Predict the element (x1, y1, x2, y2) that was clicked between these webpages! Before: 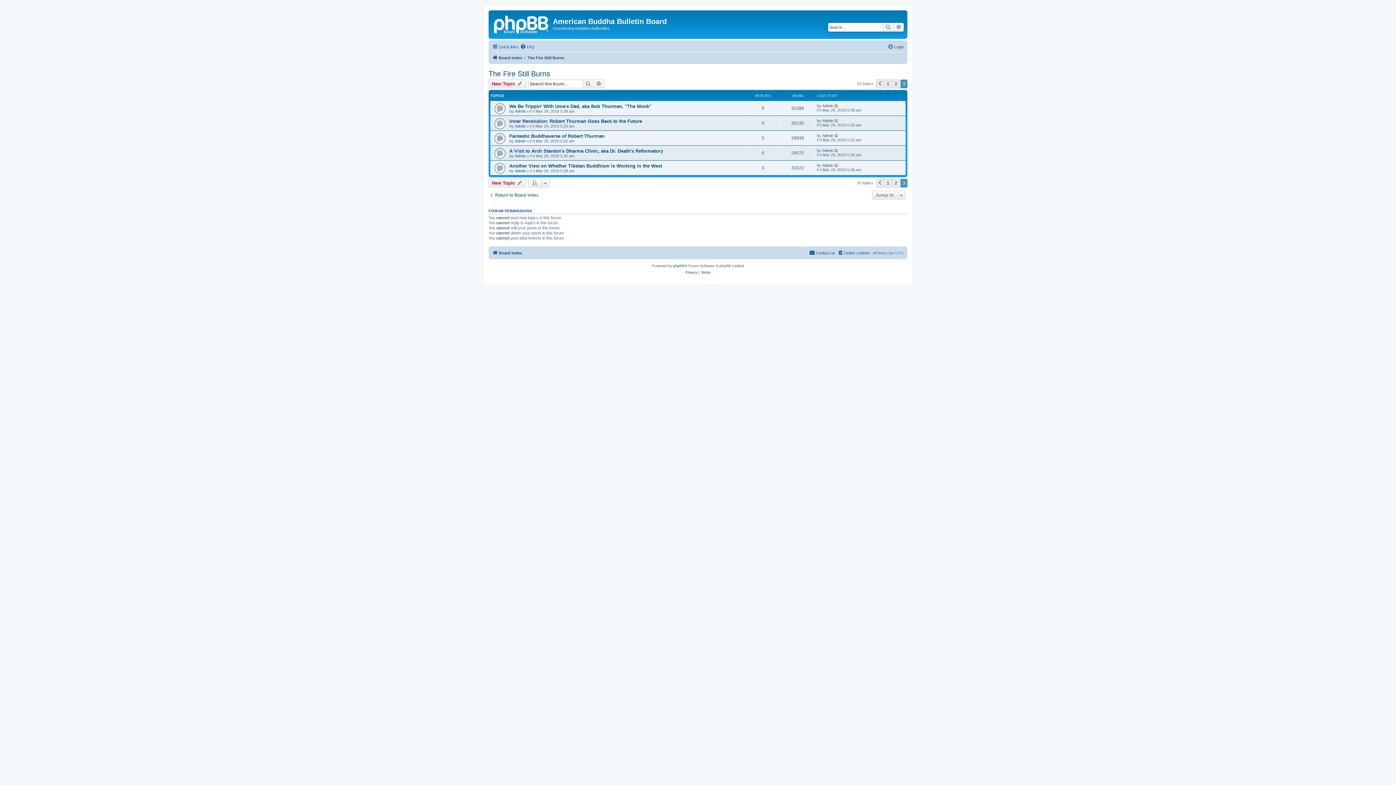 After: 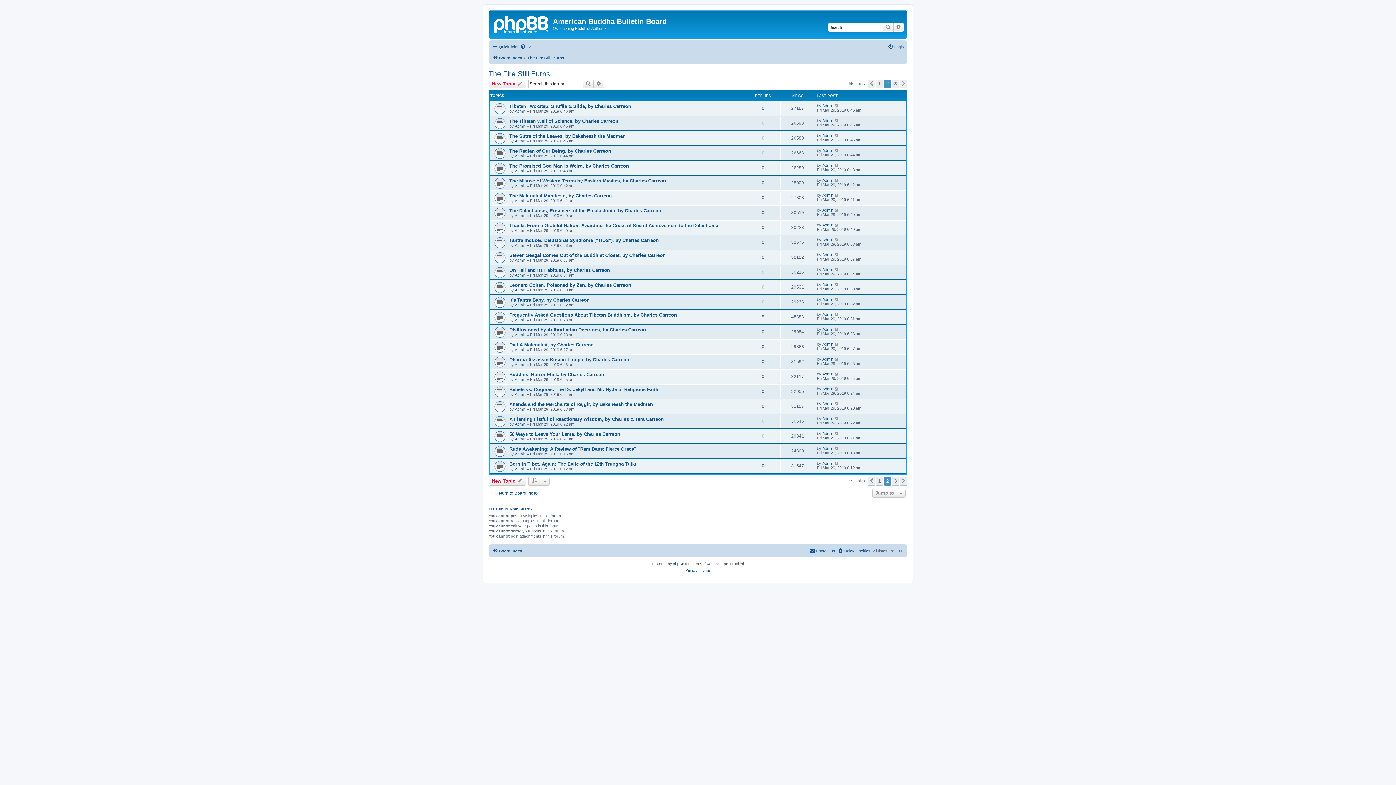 Action: label: 2 bbox: (892, 79, 899, 88)